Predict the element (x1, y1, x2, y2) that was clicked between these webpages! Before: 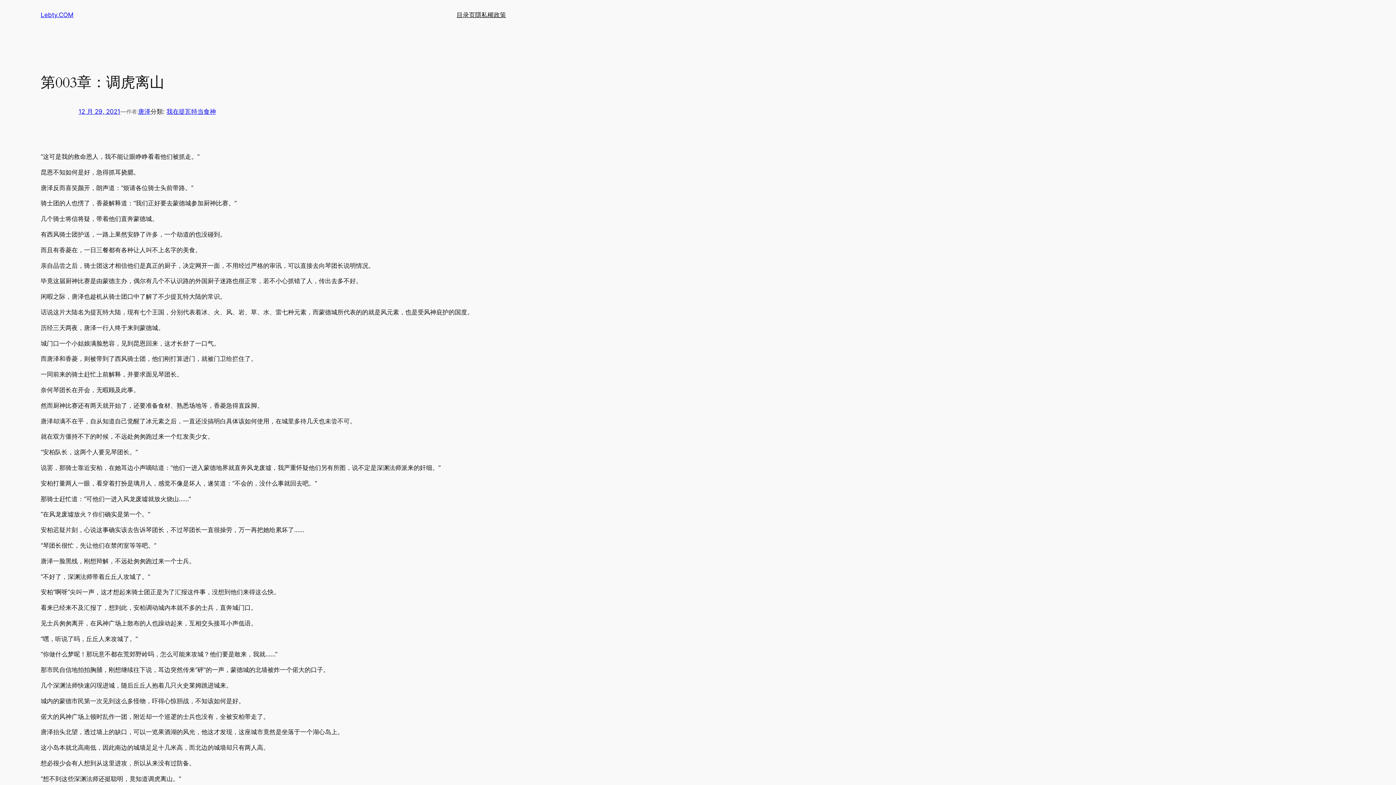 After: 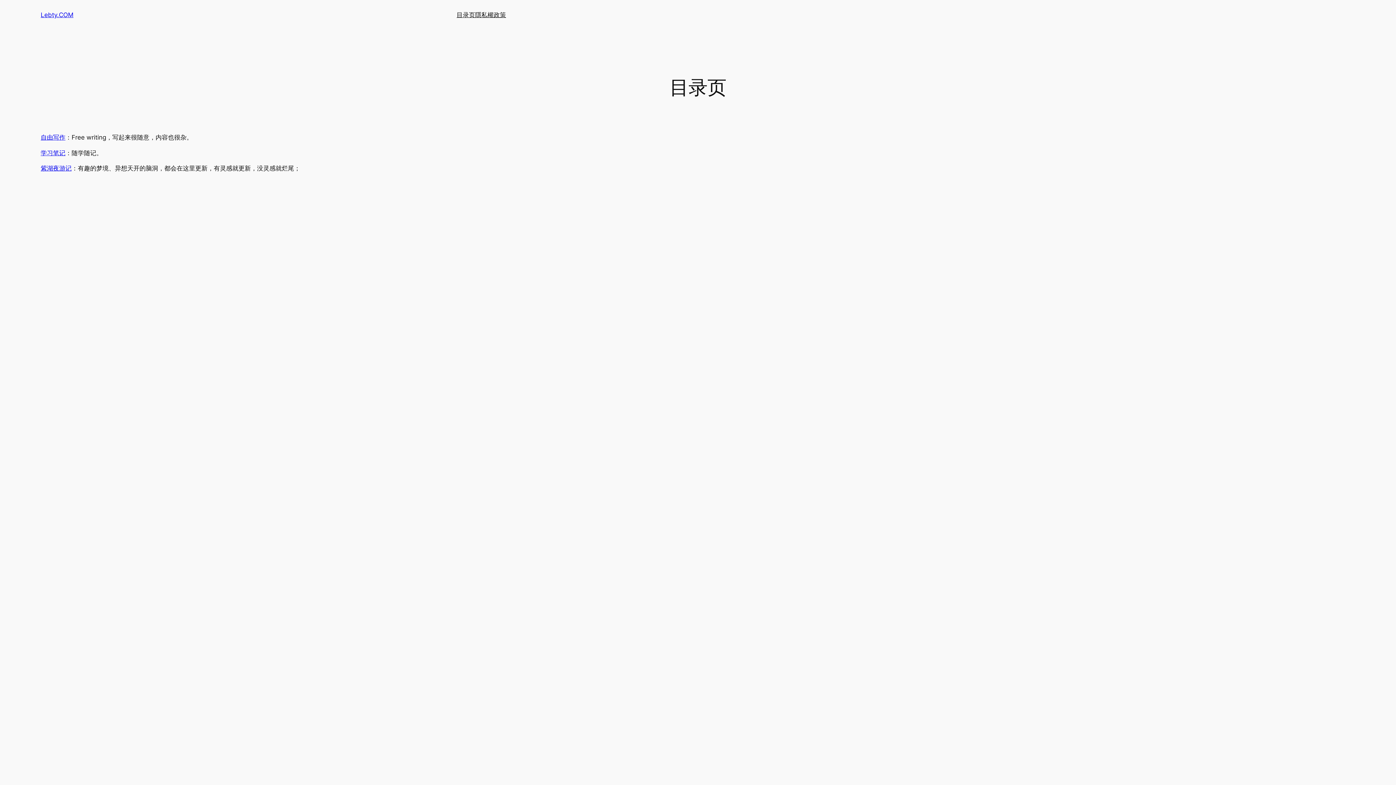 Action: bbox: (456, 10, 475, 19) label: 目录页